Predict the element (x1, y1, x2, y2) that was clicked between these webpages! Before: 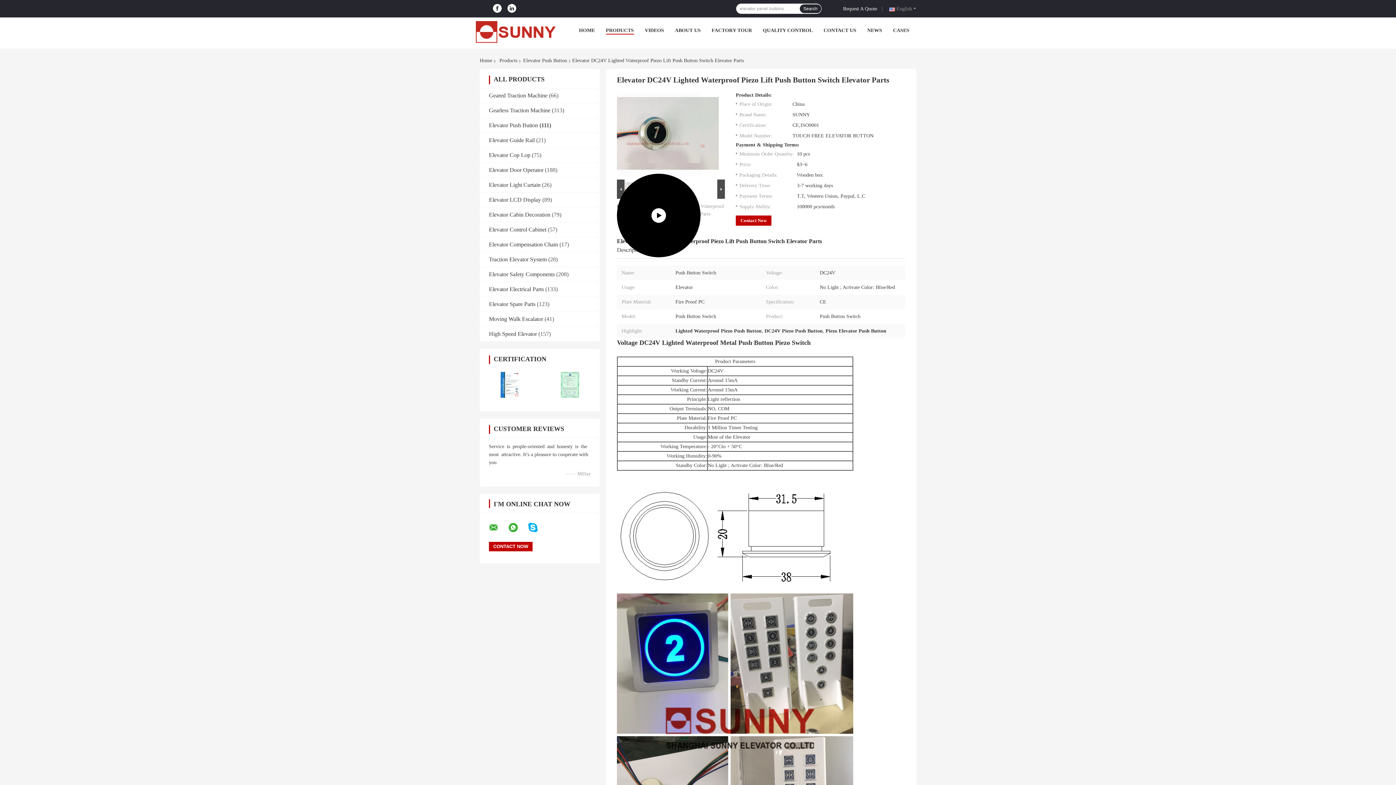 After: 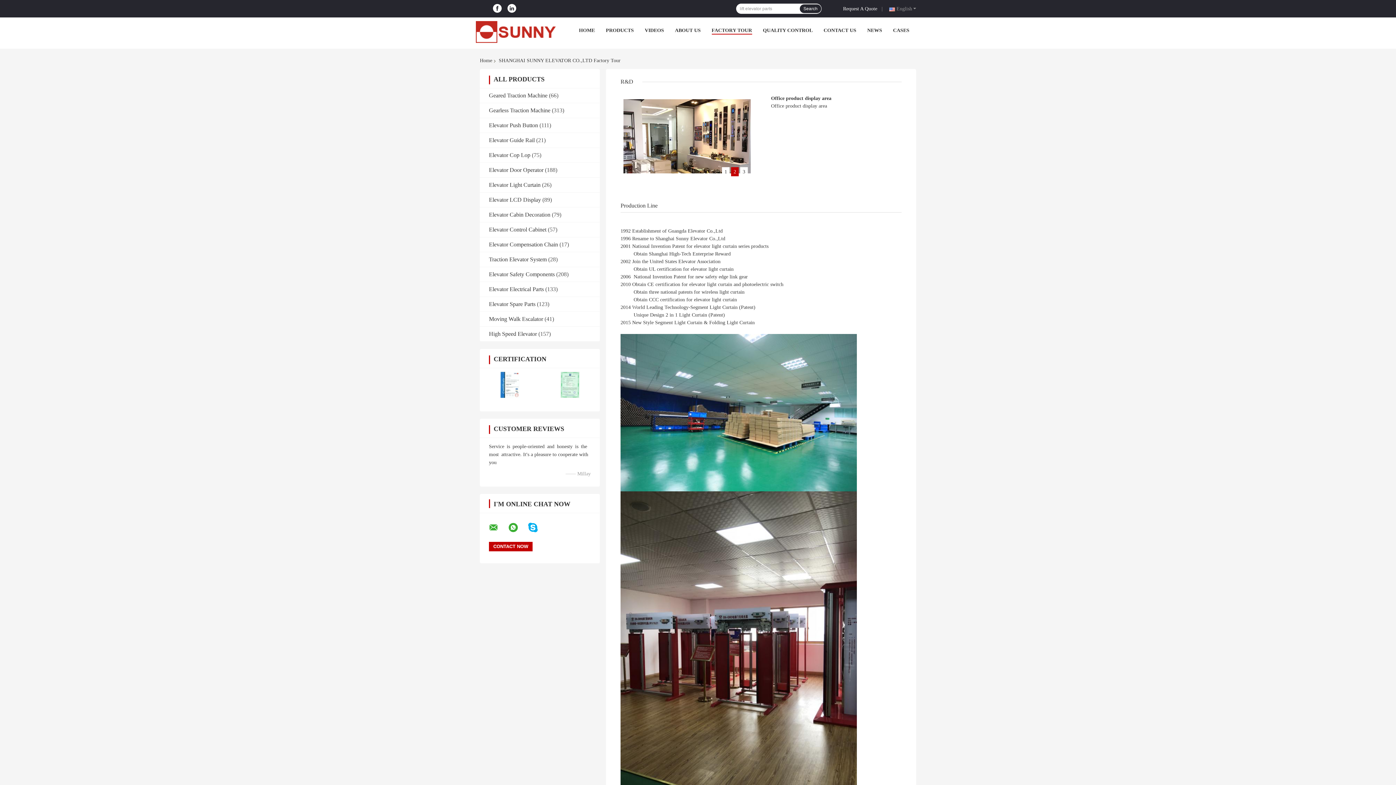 Action: label: FACTORY TOUR bbox: (711, 27, 752, 33)